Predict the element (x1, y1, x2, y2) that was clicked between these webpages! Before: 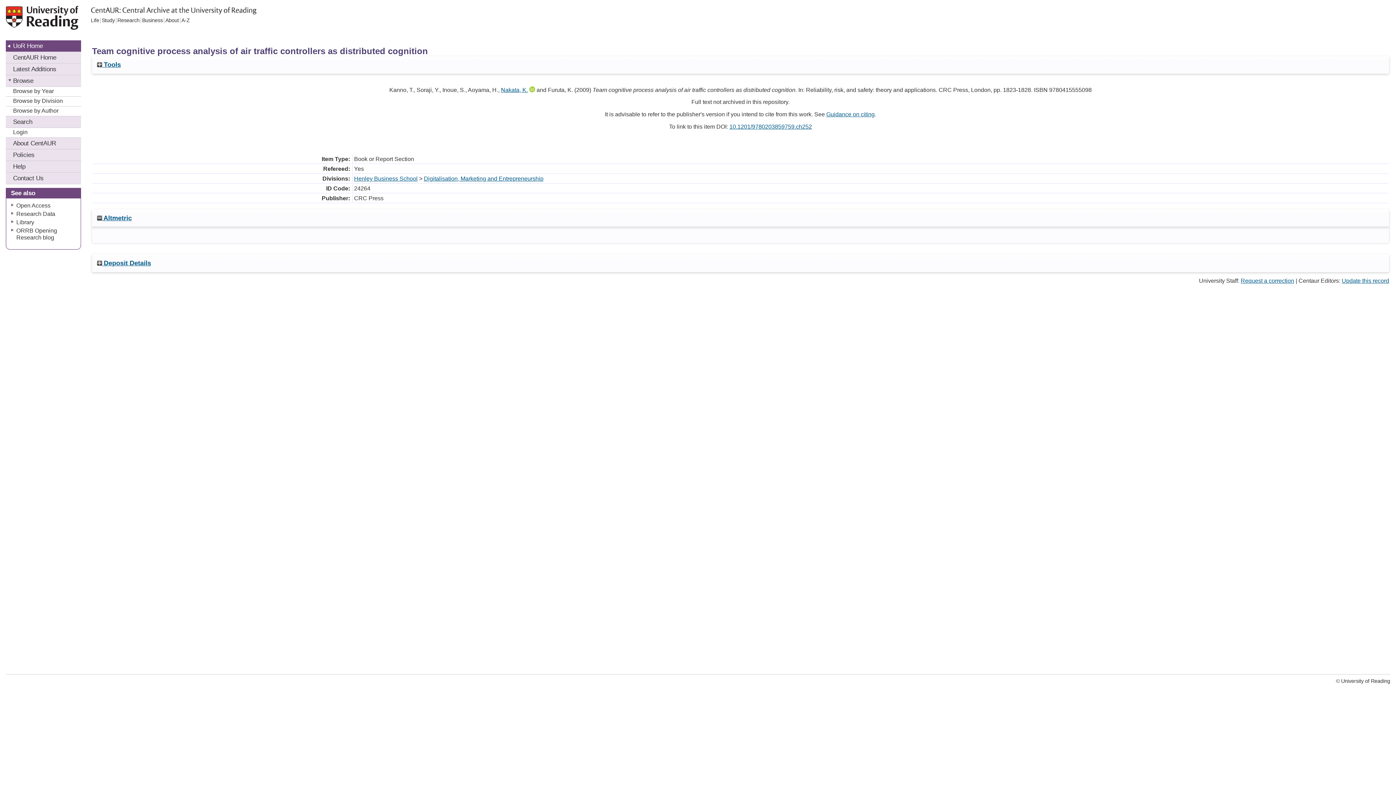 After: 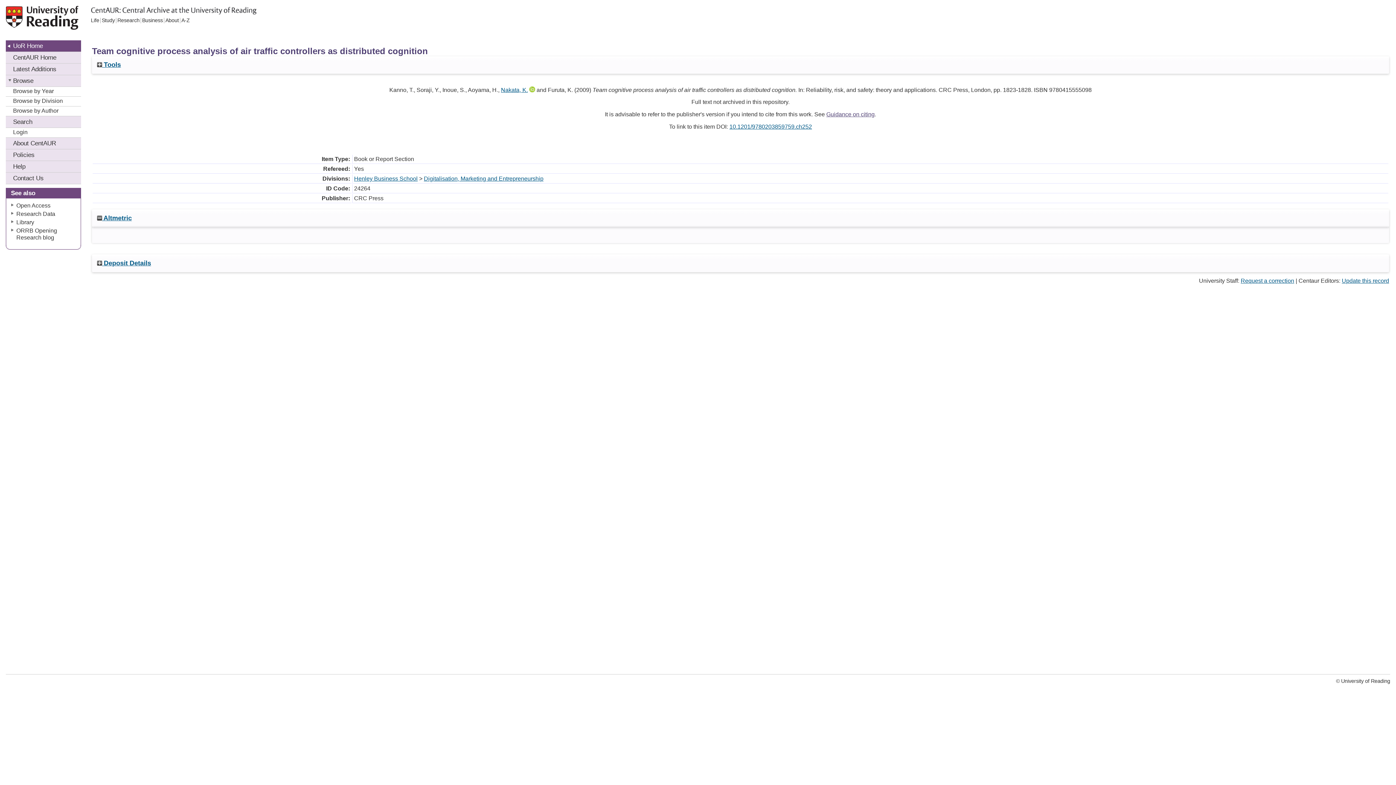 Action: bbox: (826, 111, 874, 117) label: Guidance on citing